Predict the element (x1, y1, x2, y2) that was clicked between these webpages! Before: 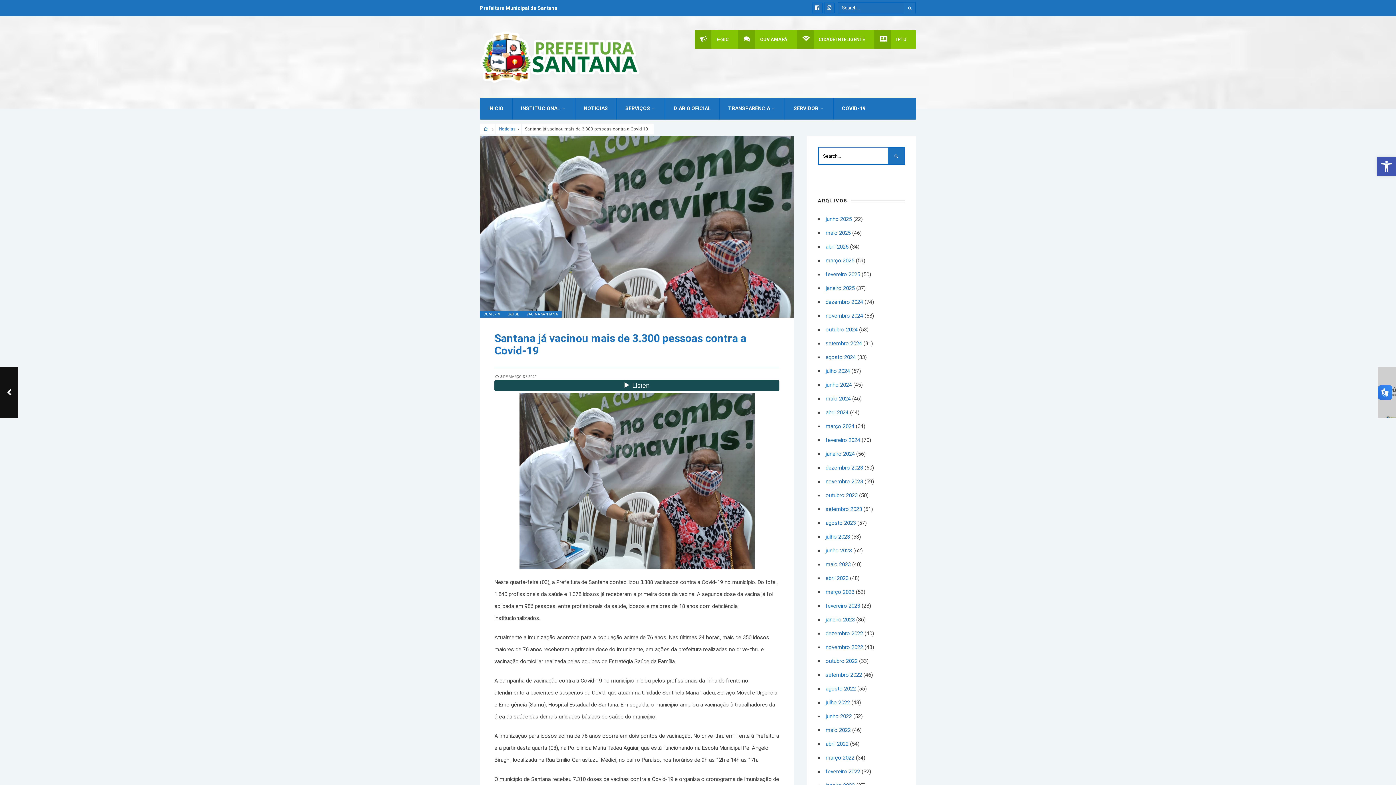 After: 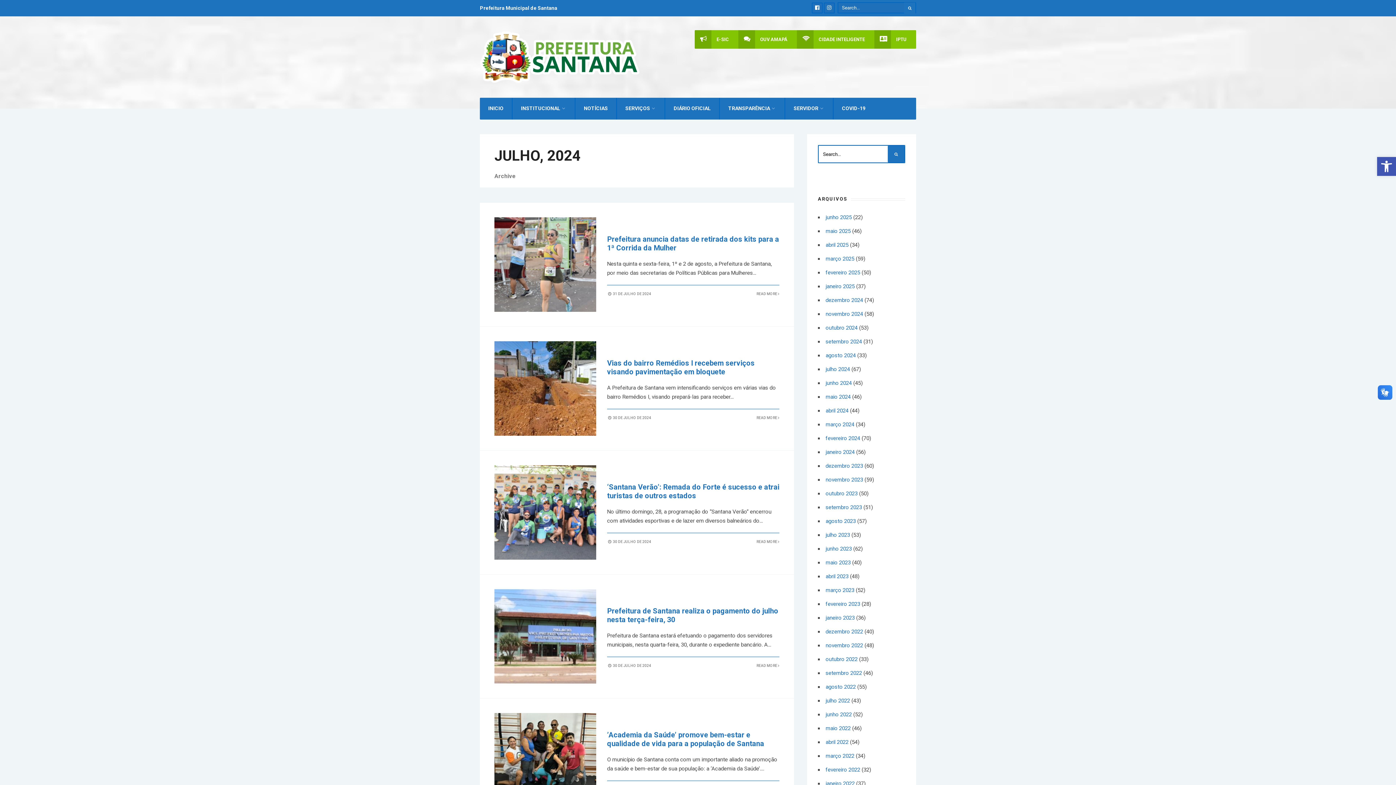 Action: label: julho 2024 bbox: (825, 368, 850, 374)